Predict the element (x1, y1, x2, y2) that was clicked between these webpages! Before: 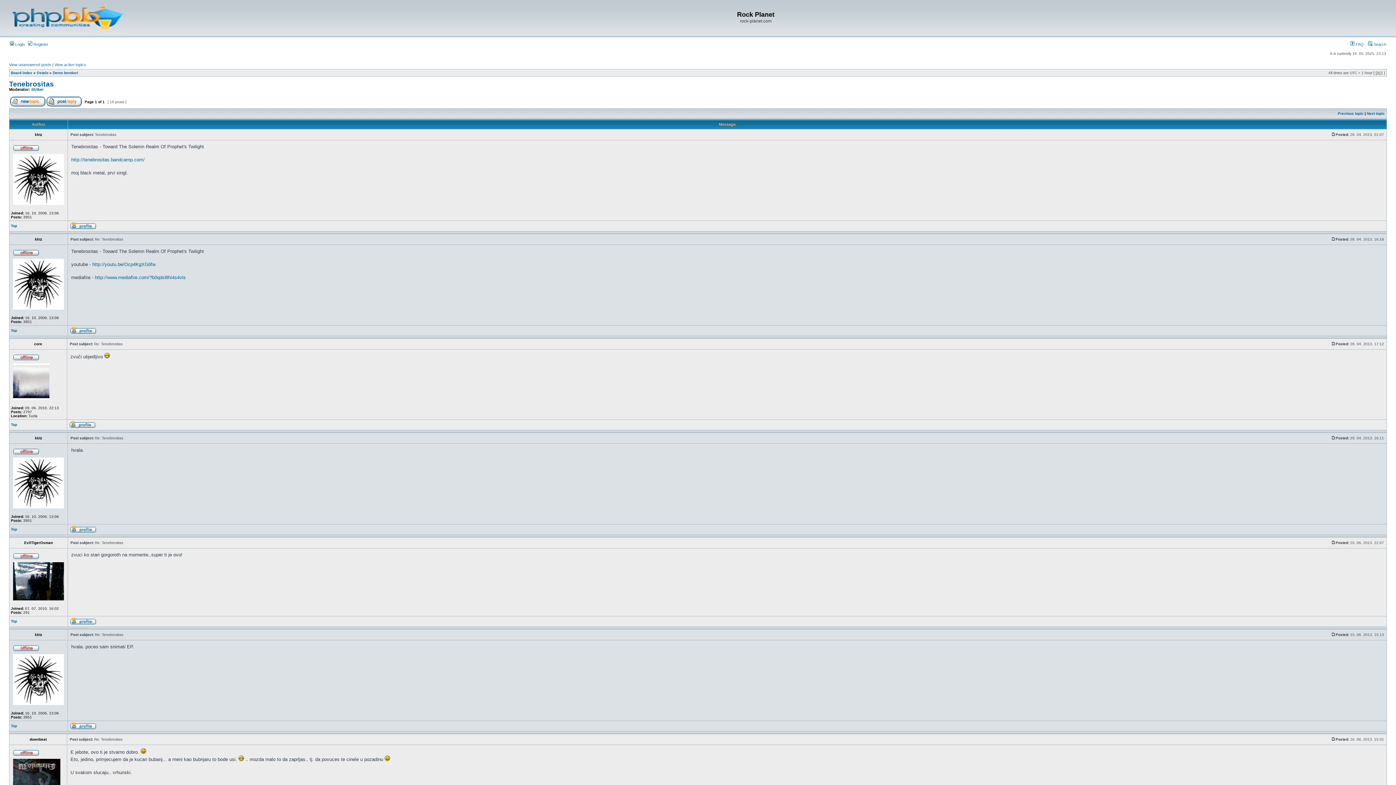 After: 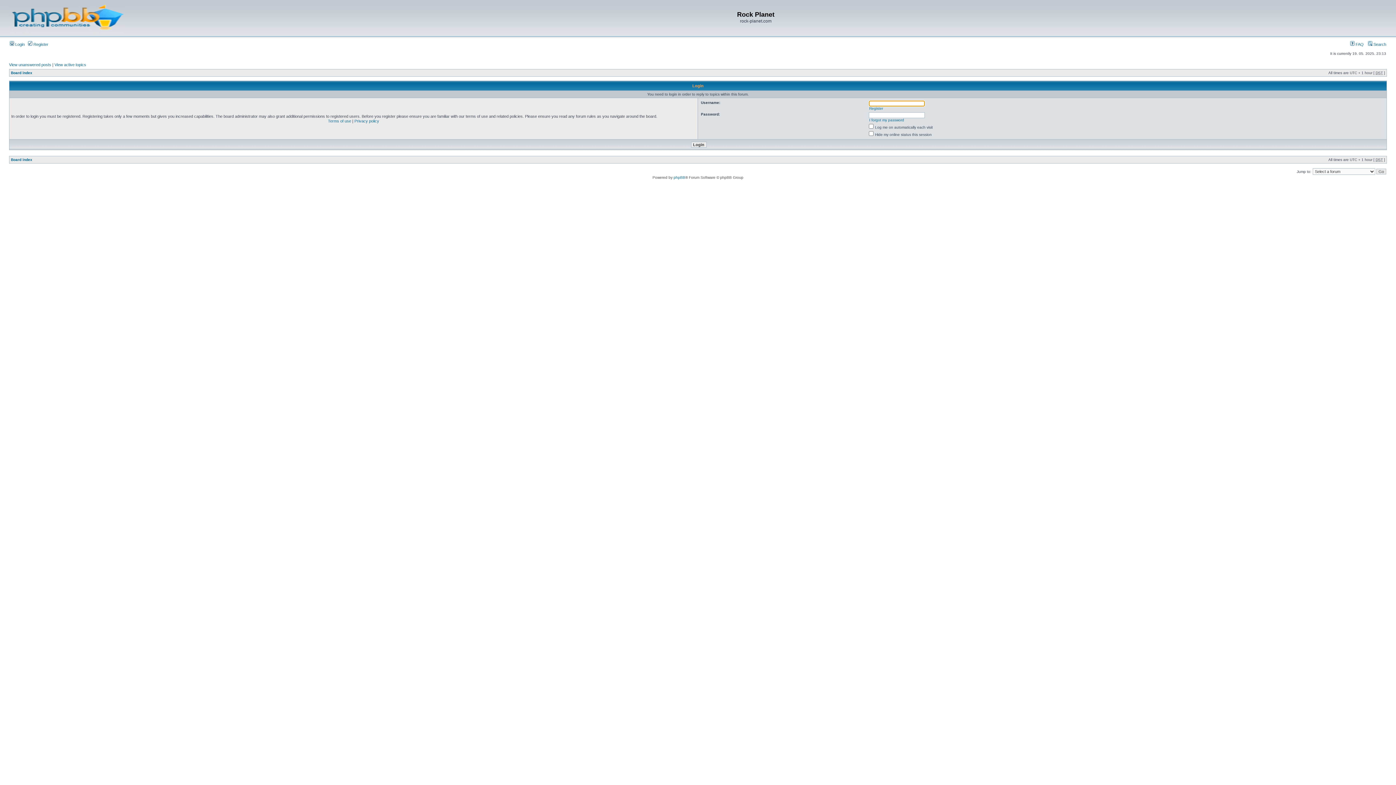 Action: bbox: (46, 103, 81, 107)